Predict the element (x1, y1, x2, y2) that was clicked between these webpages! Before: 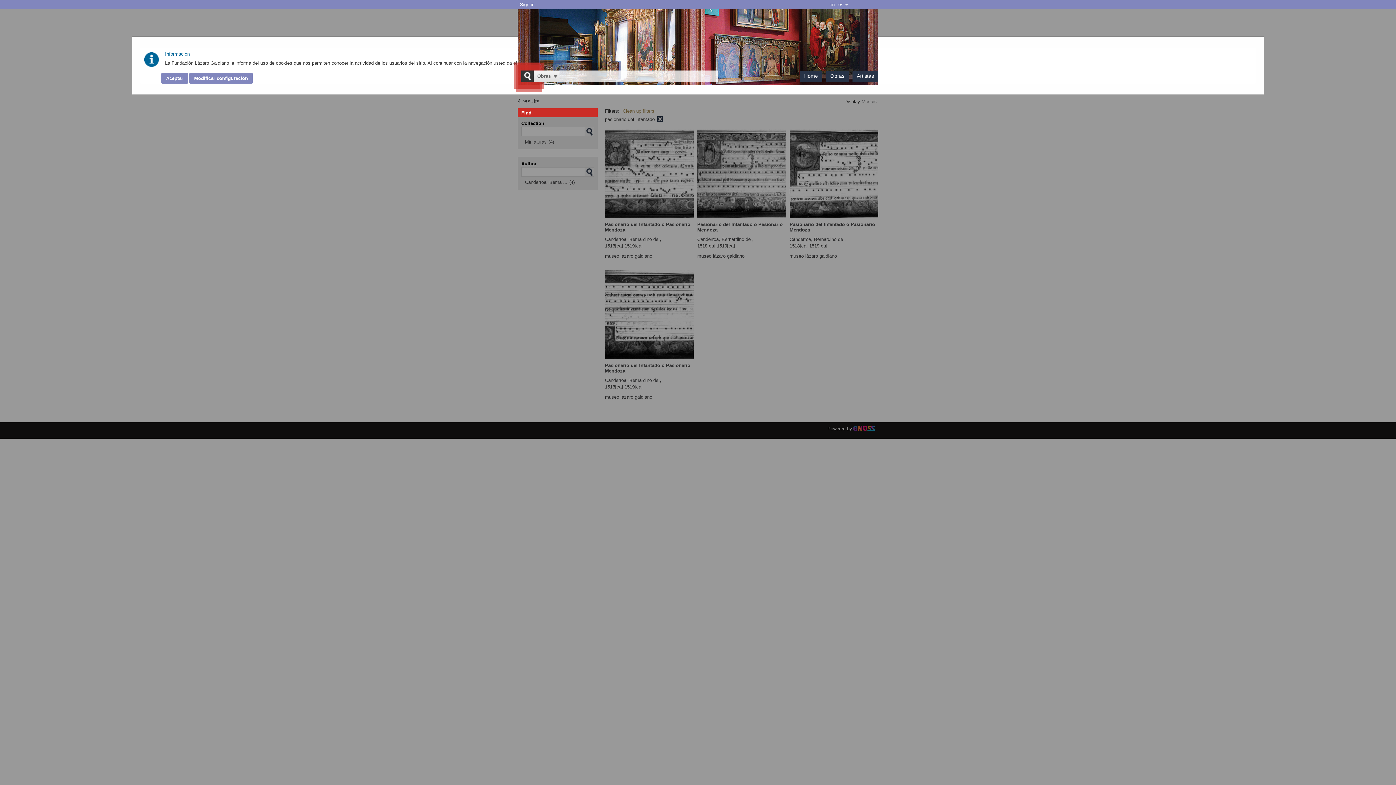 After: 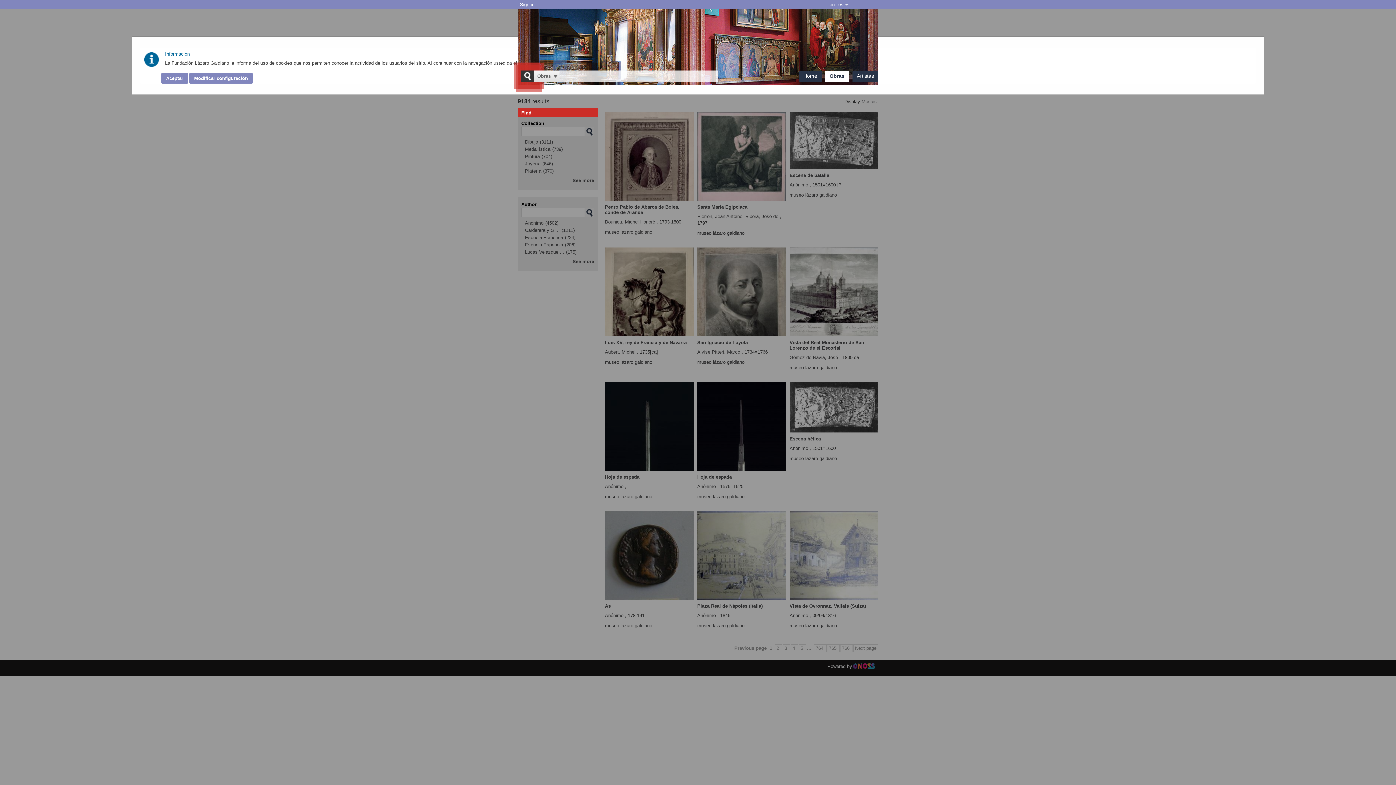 Action: label: Obras bbox: (830, 73, 844, 78)